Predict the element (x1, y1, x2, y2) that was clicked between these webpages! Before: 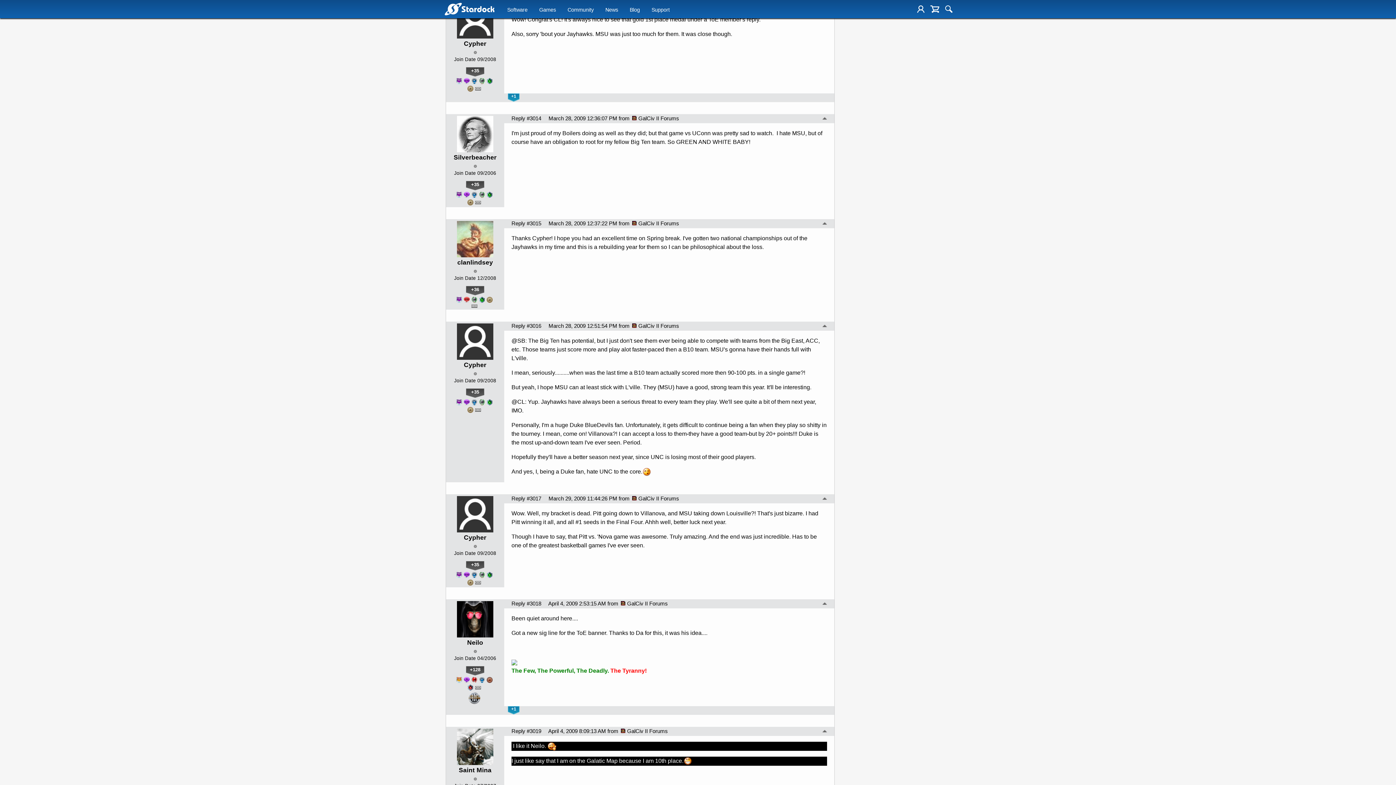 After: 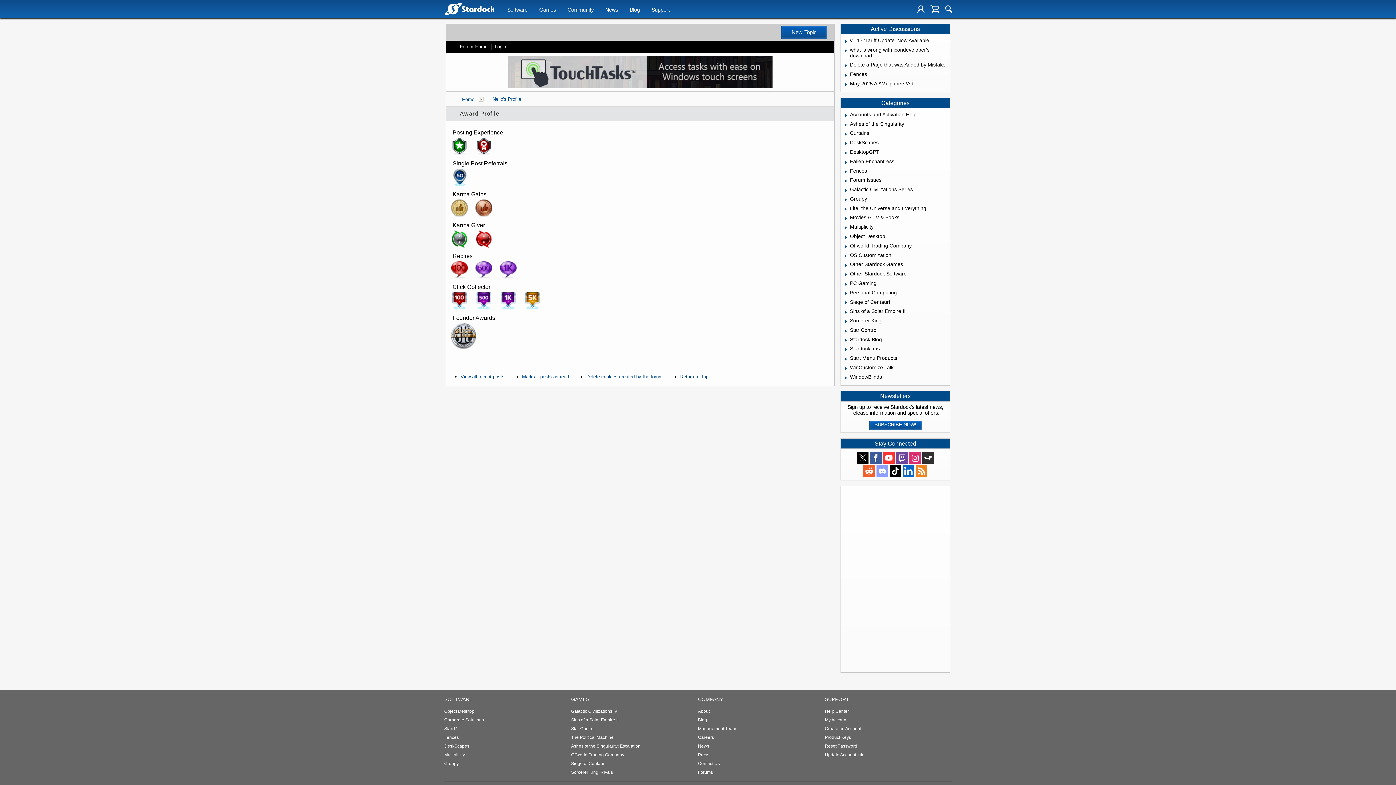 Action: bbox: (475, 686, 481, 689)